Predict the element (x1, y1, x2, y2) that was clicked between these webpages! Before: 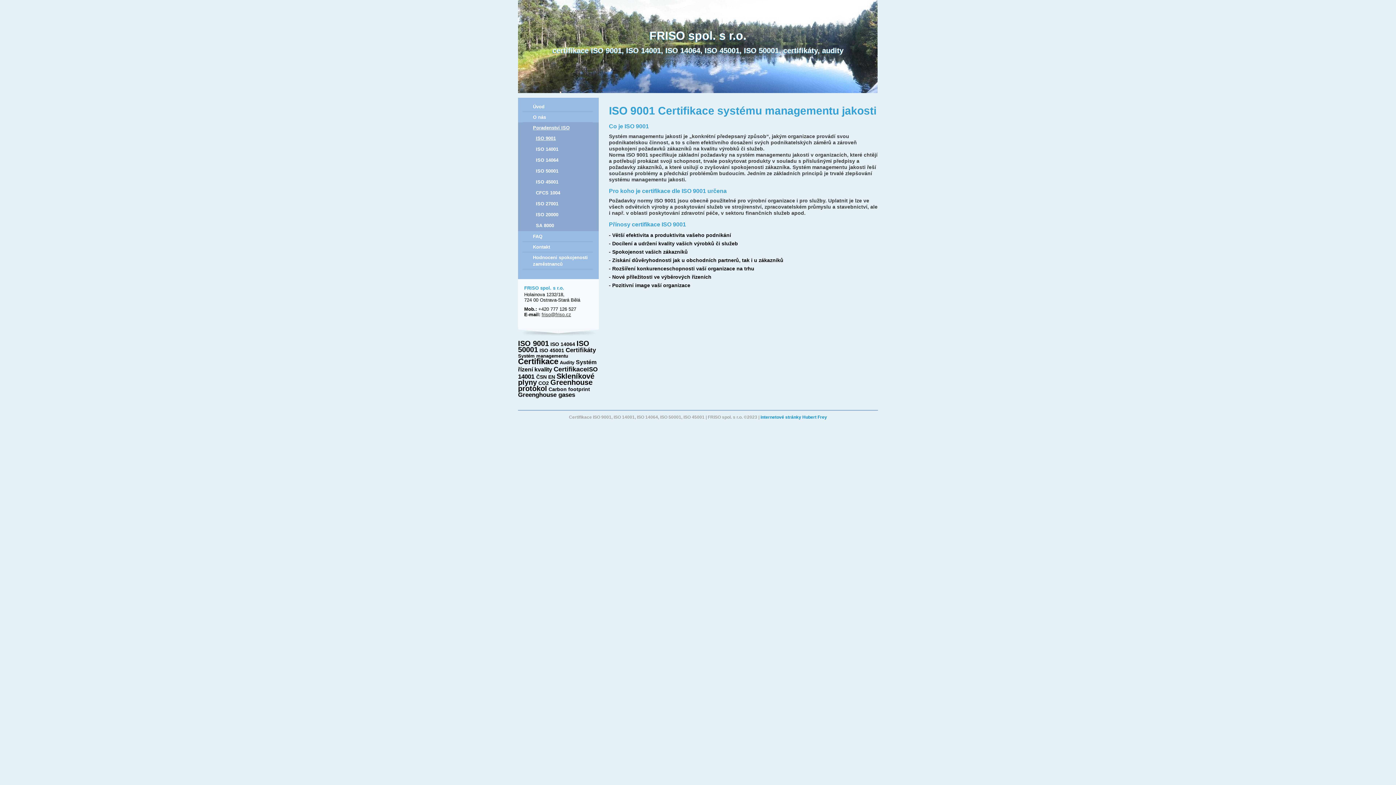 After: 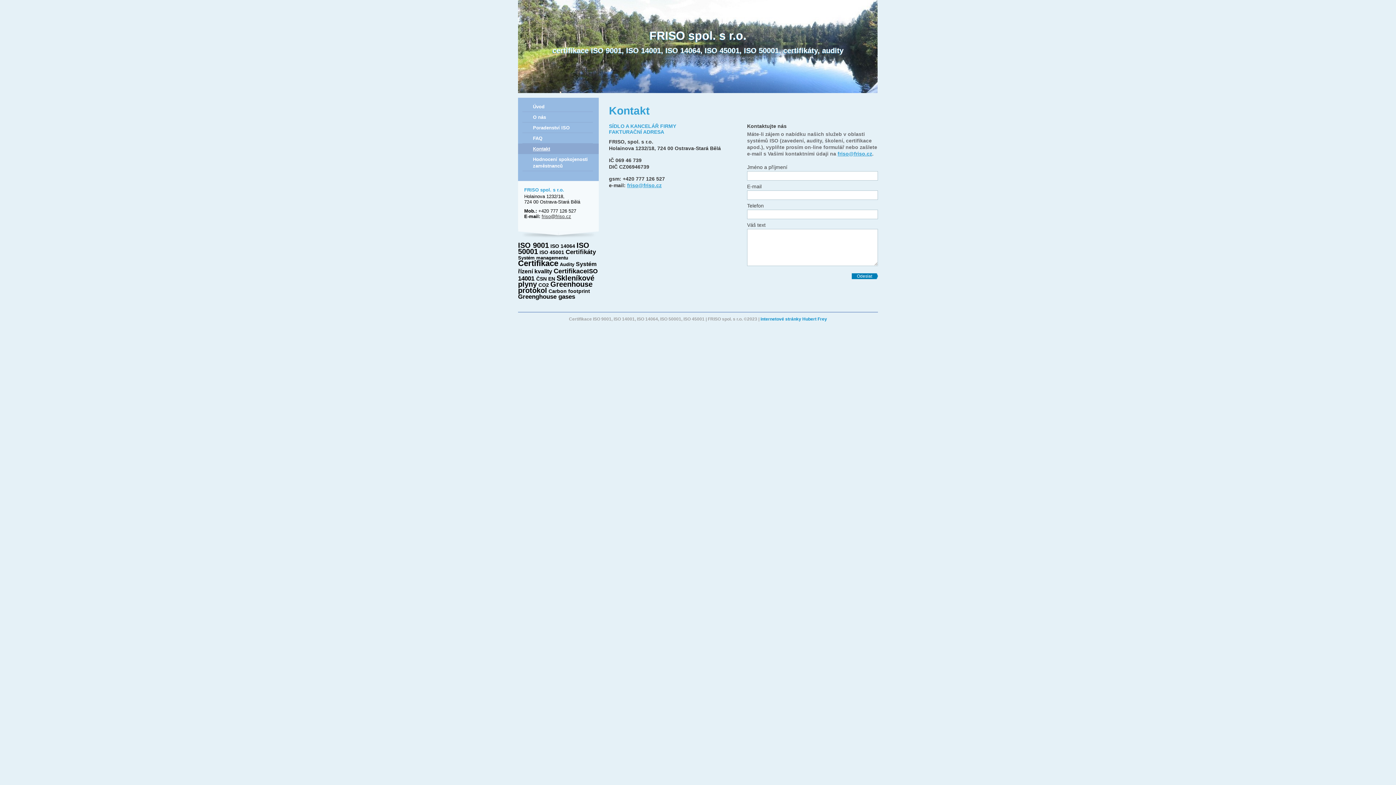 Action: label: Kontakt bbox: (522, 241, 593, 252)